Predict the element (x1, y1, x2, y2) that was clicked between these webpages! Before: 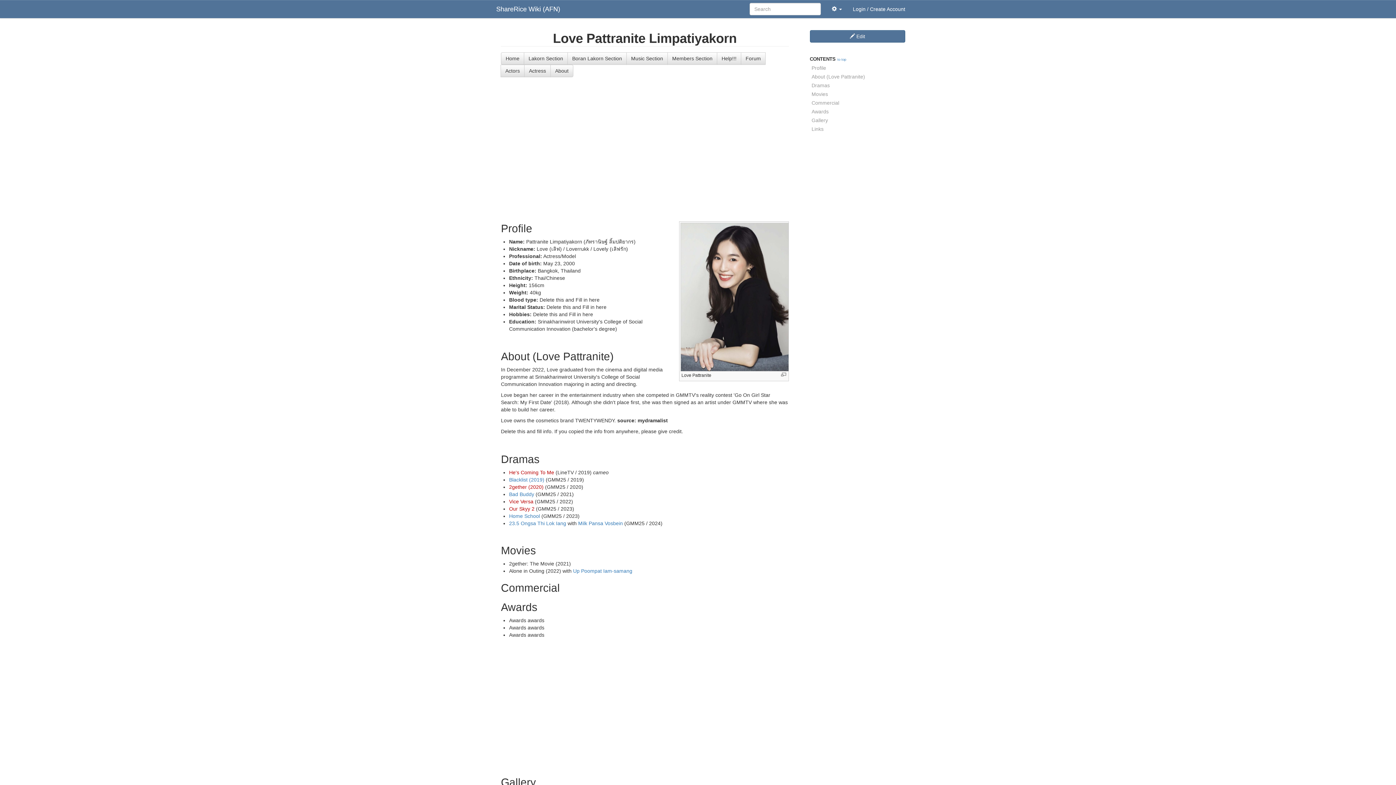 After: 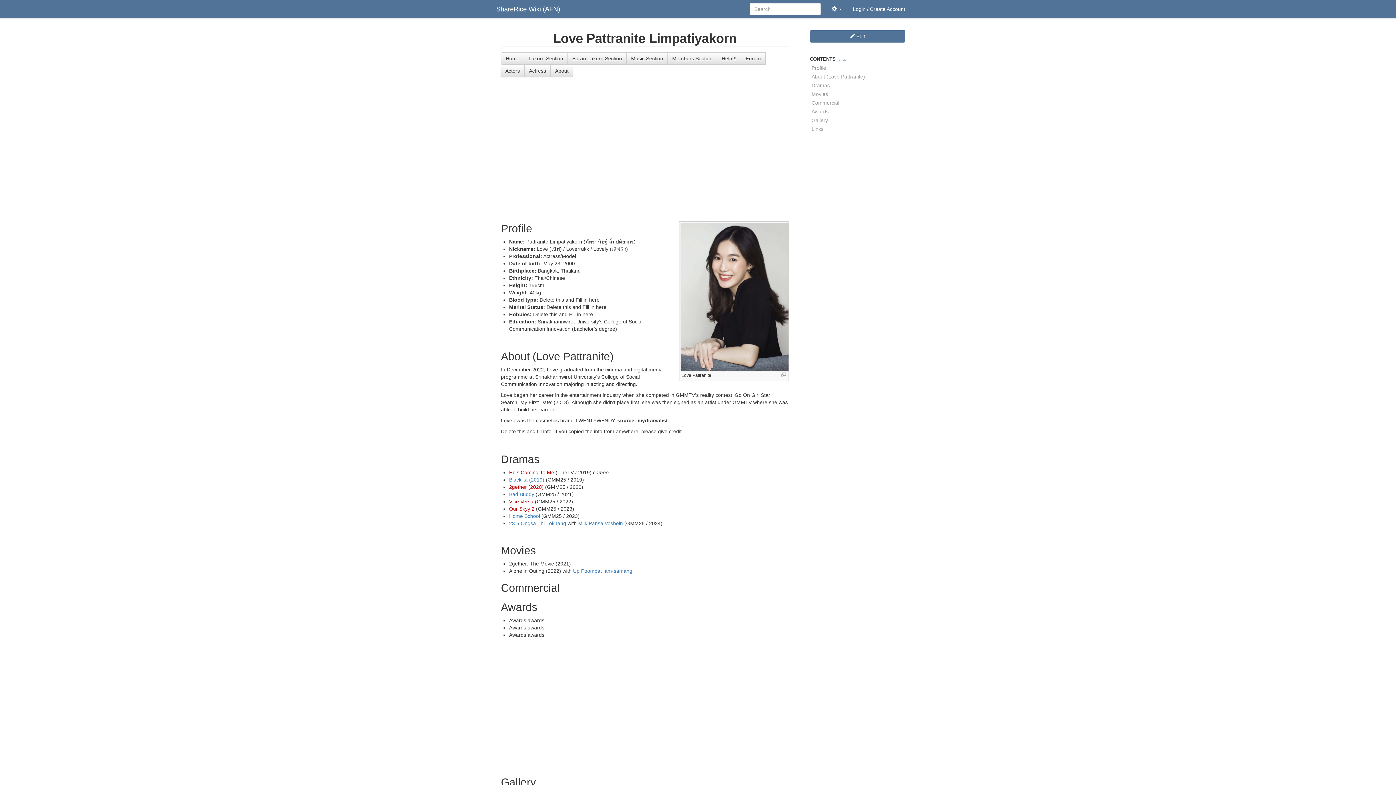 Action: bbox: (835, 57, 846, 61) label: to top